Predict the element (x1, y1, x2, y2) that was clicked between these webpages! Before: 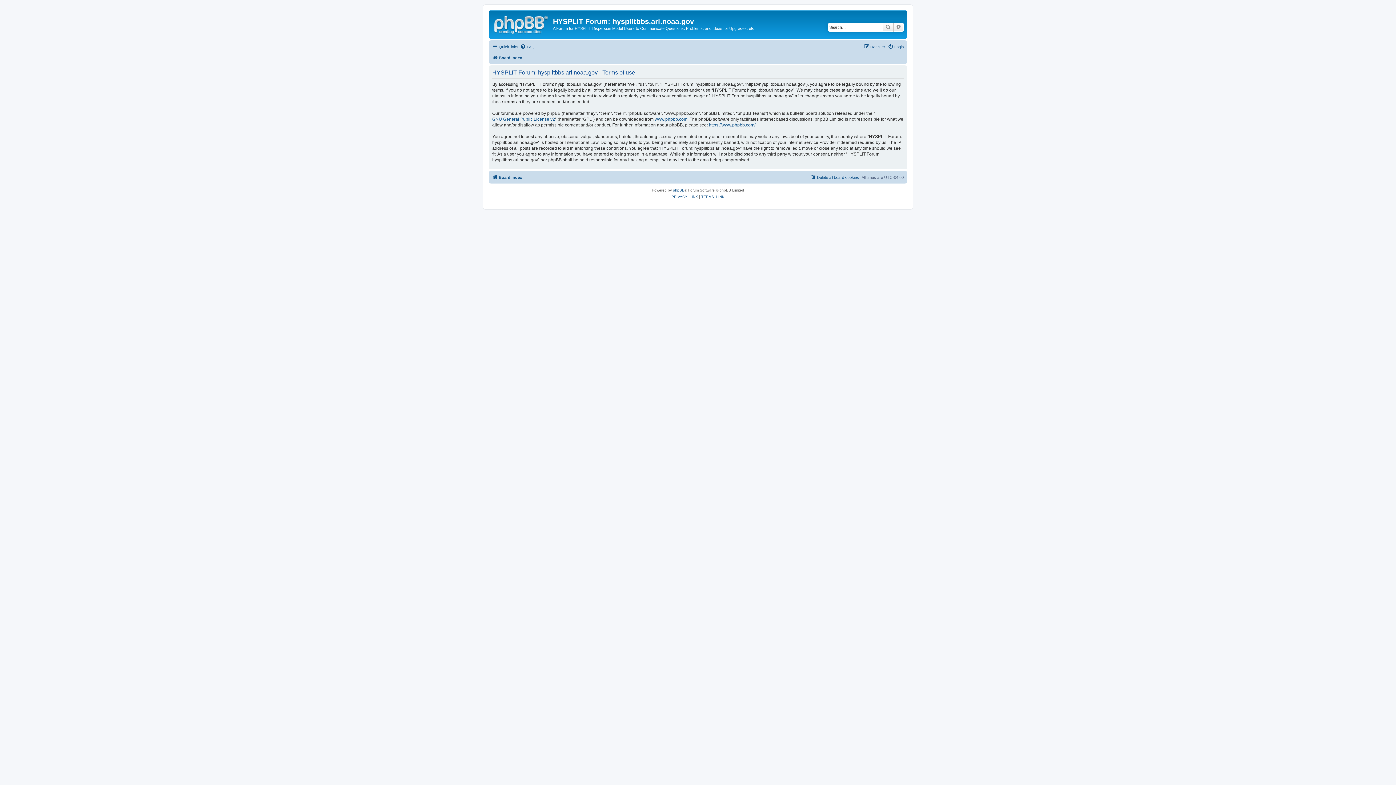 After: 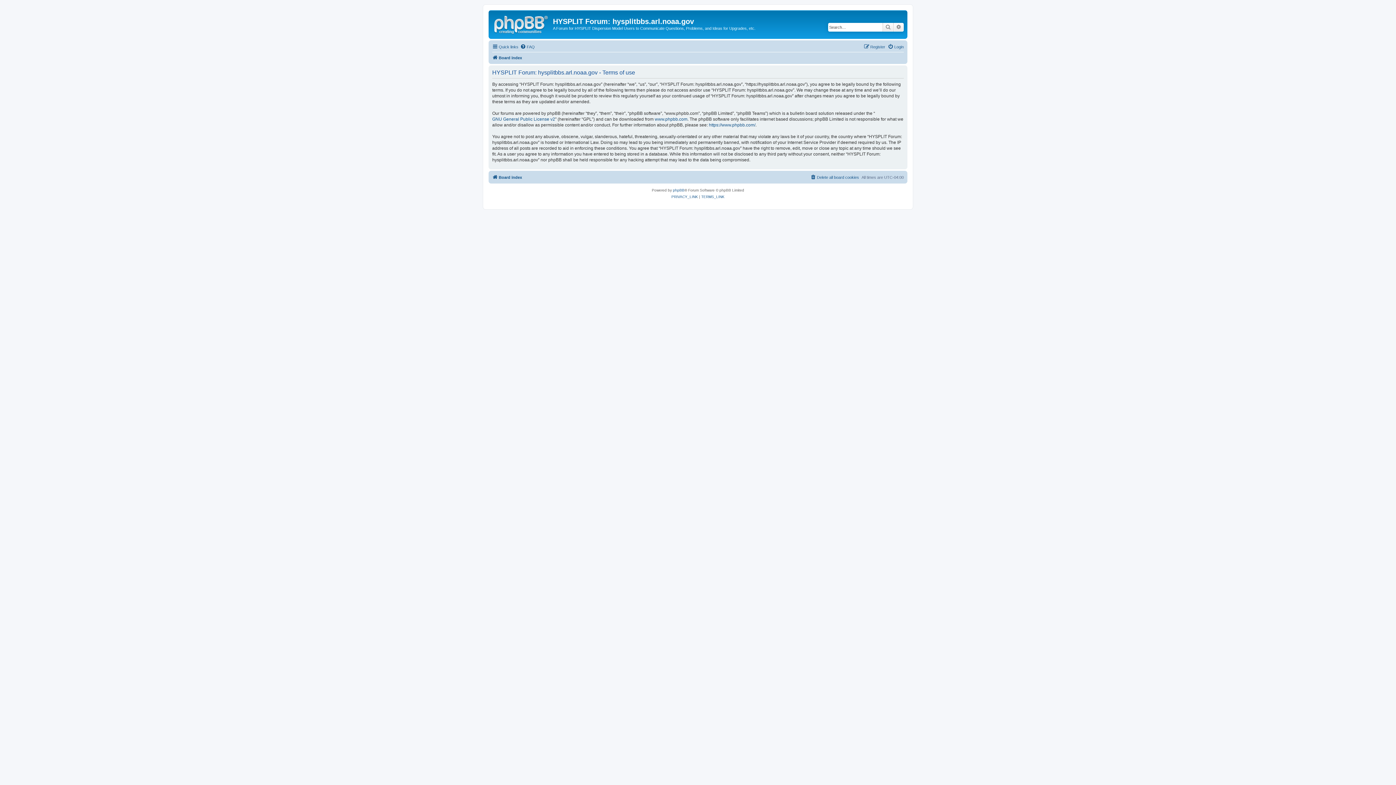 Action: bbox: (701, 193, 724, 200) label: TERMS_LINK